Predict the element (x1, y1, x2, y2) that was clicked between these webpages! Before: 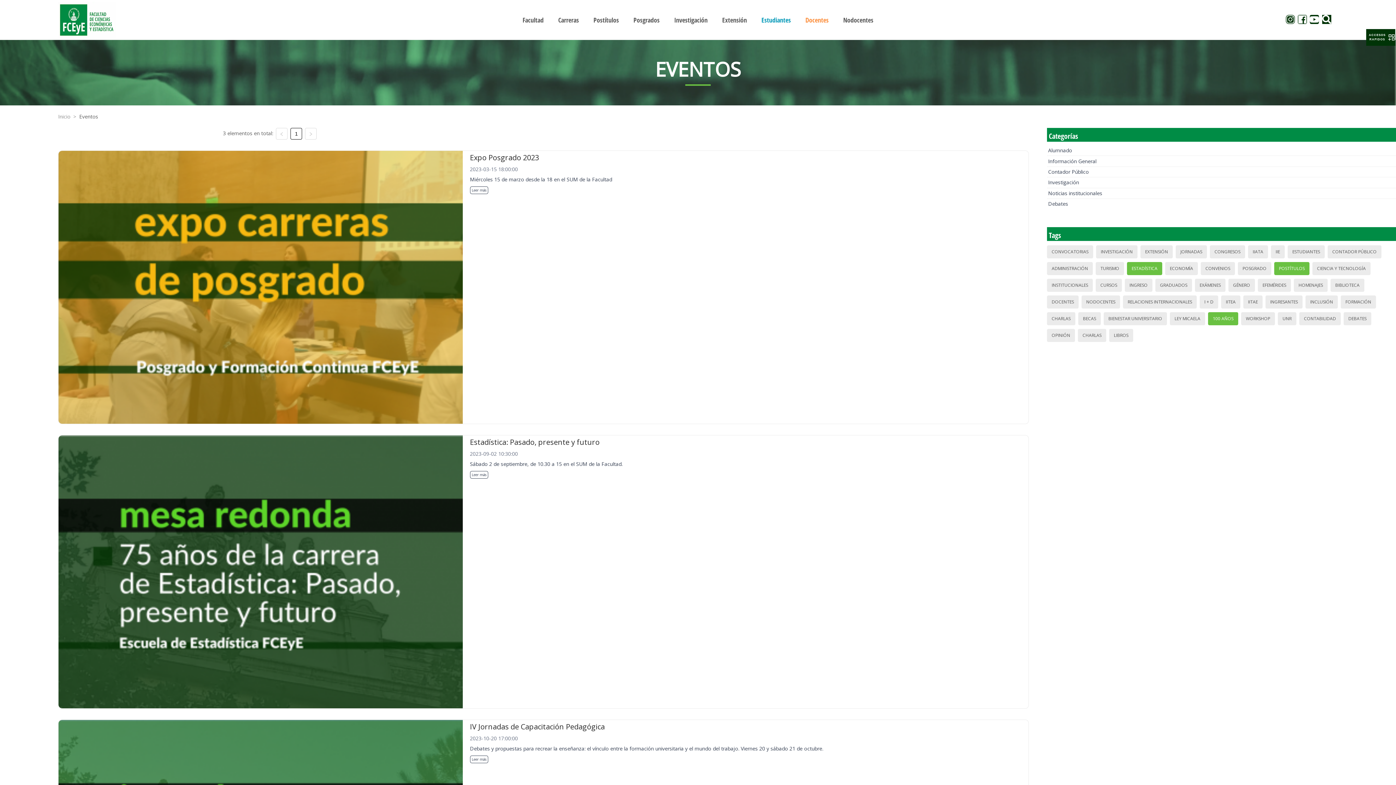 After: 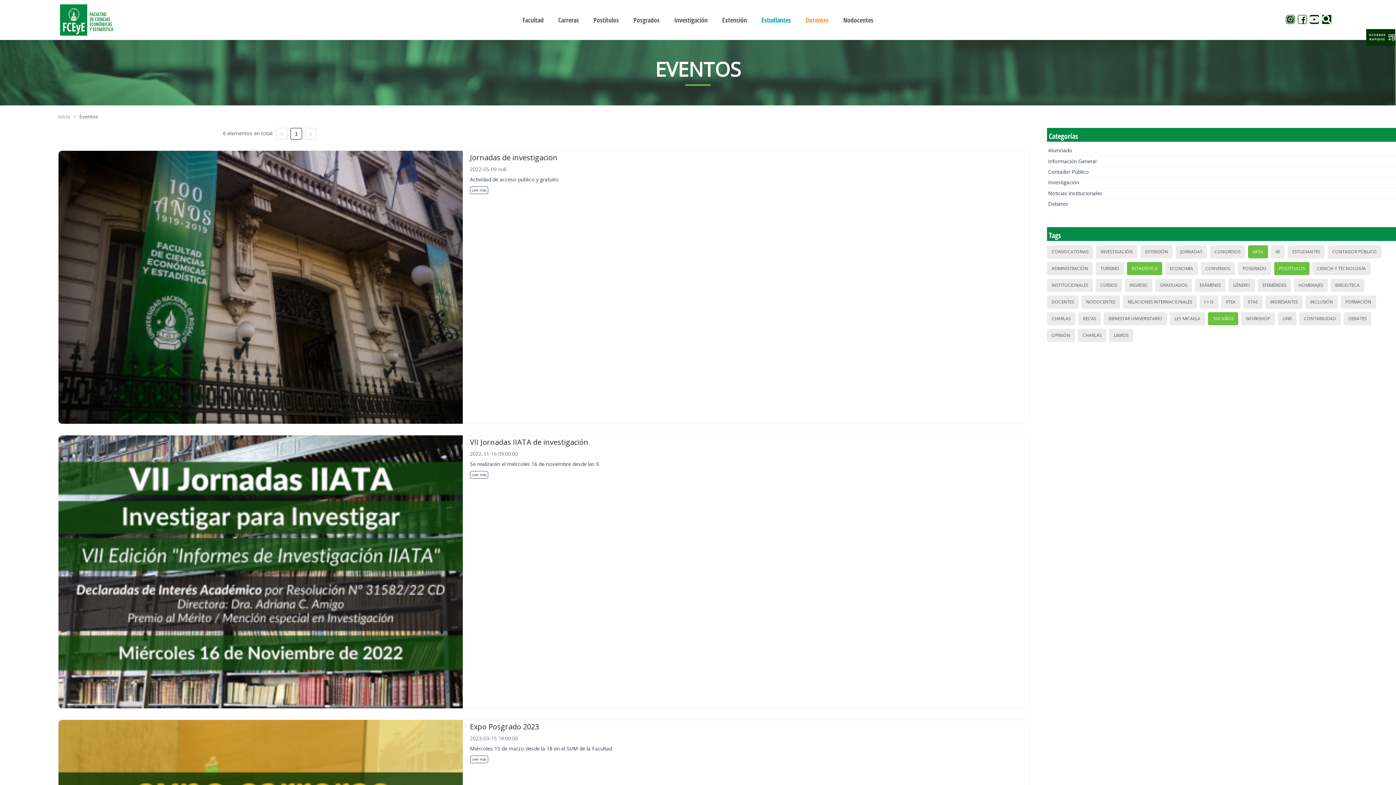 Action: bbox: (1250, 246, 1265, 257) label: IIATA